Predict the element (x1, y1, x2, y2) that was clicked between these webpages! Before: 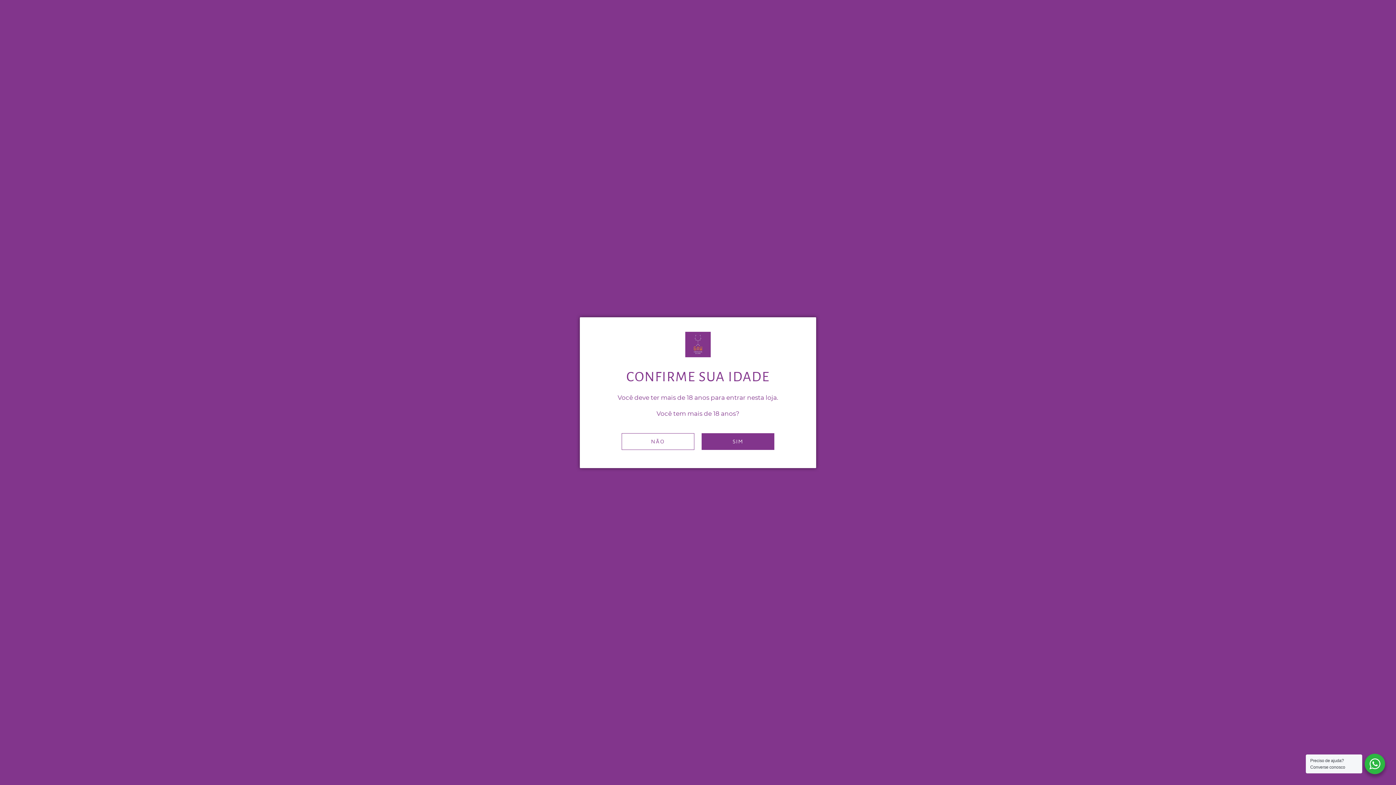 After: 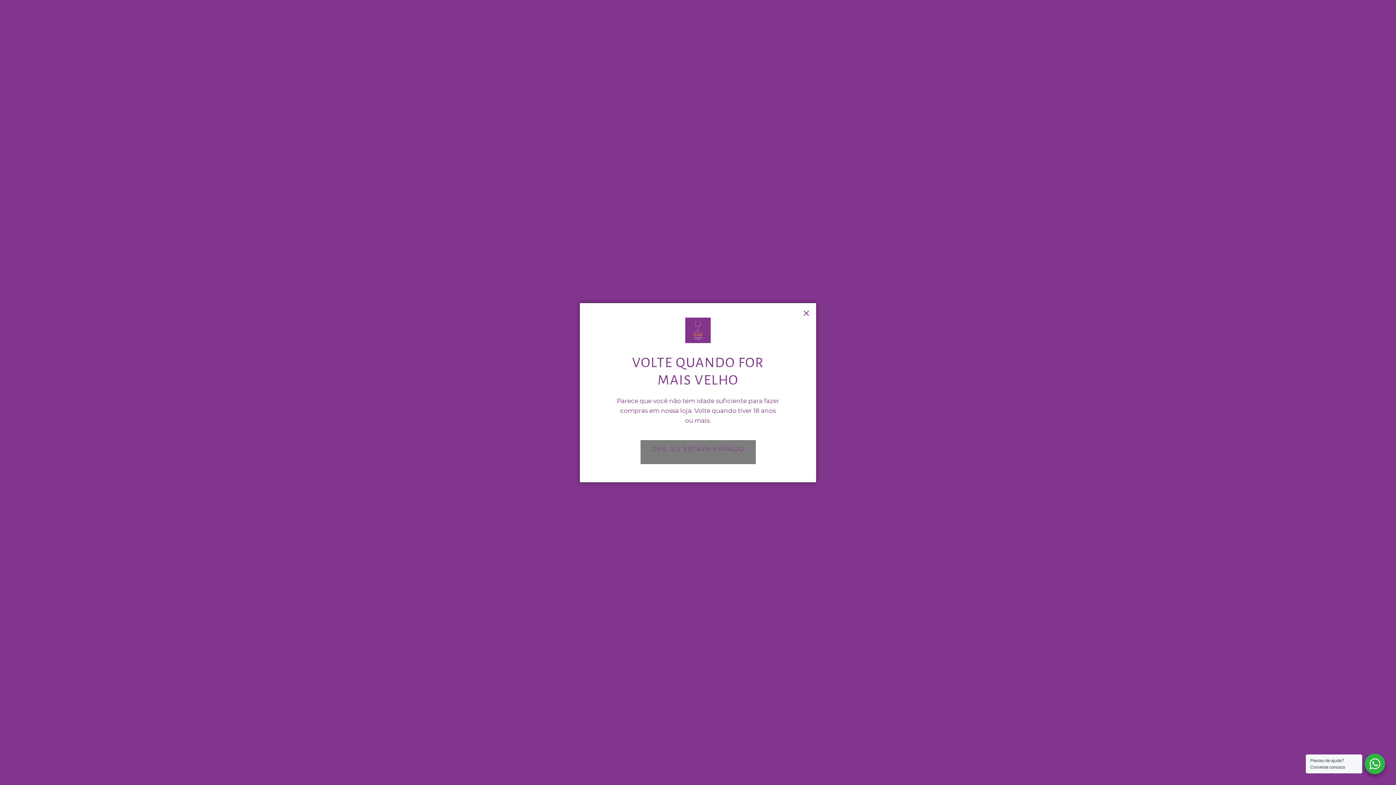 Action: label: NÃO bbox: (621, 433, 694, 450)